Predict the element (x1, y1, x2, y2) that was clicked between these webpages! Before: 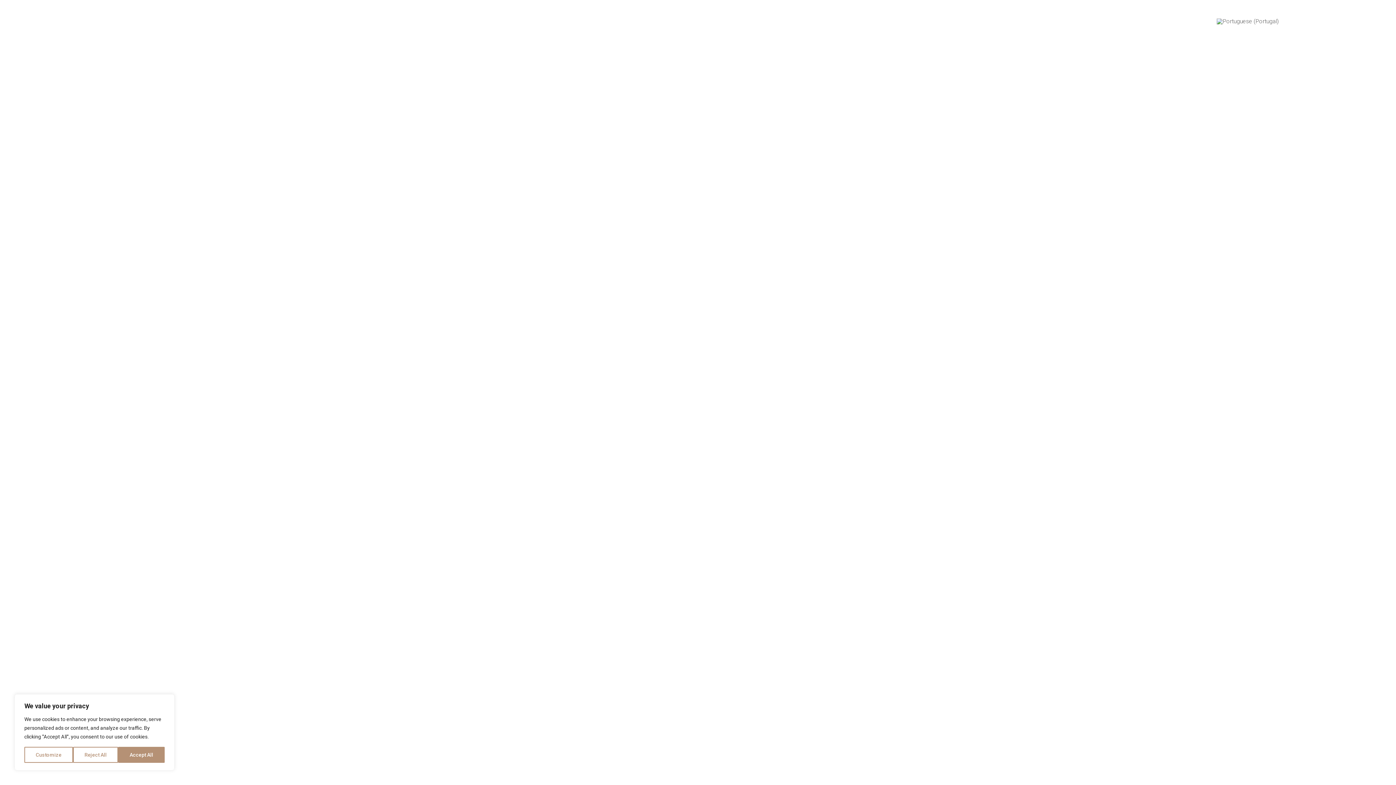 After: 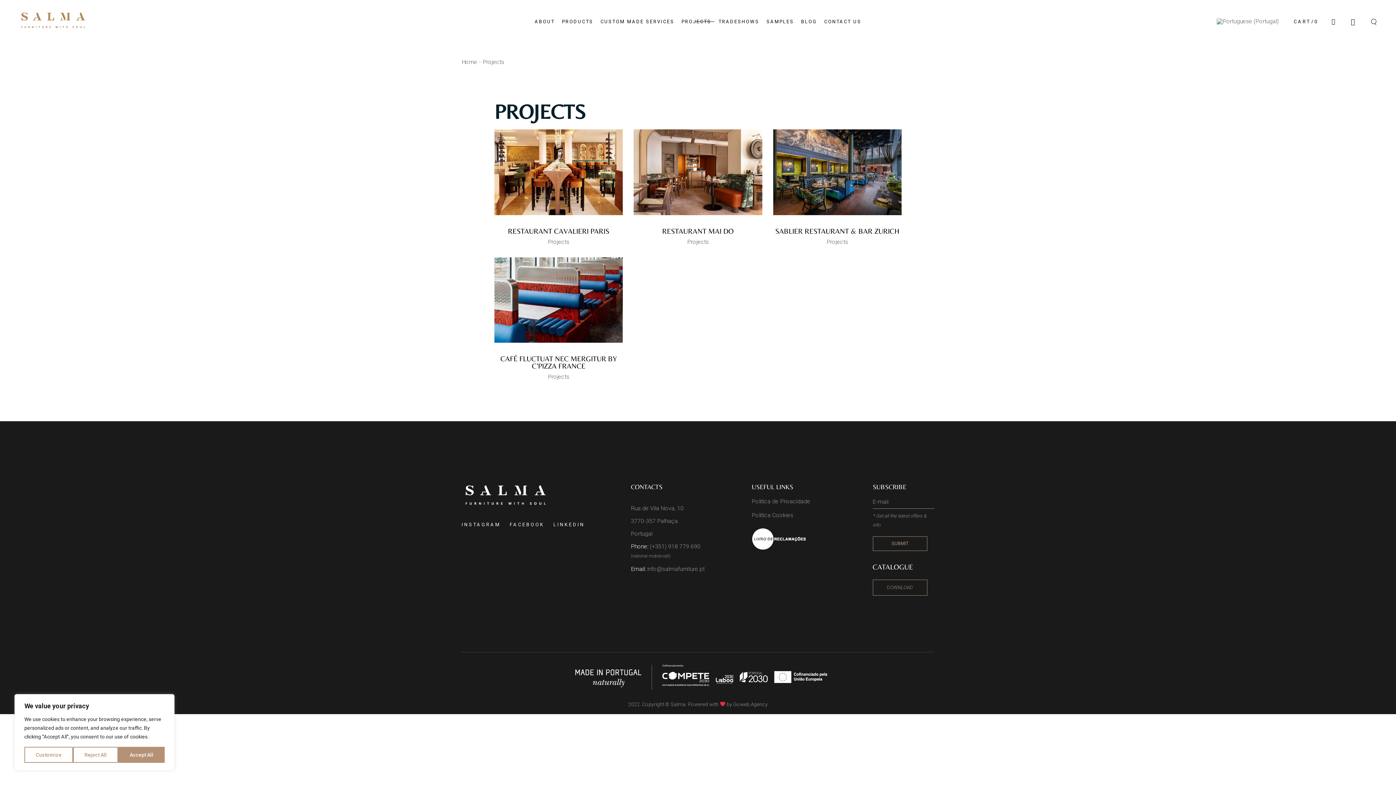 Action: bbox: (681, 0, 711, 43) label: PROJECTS